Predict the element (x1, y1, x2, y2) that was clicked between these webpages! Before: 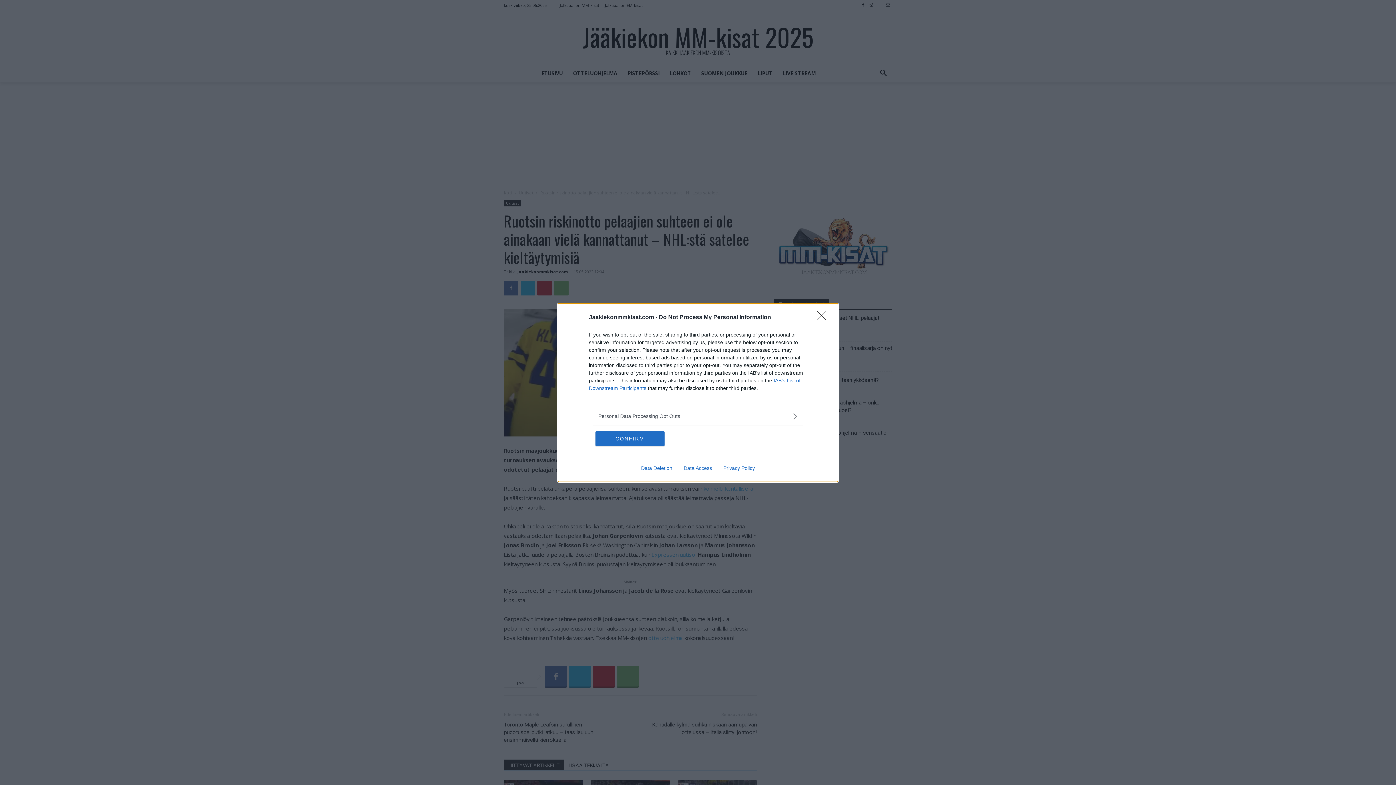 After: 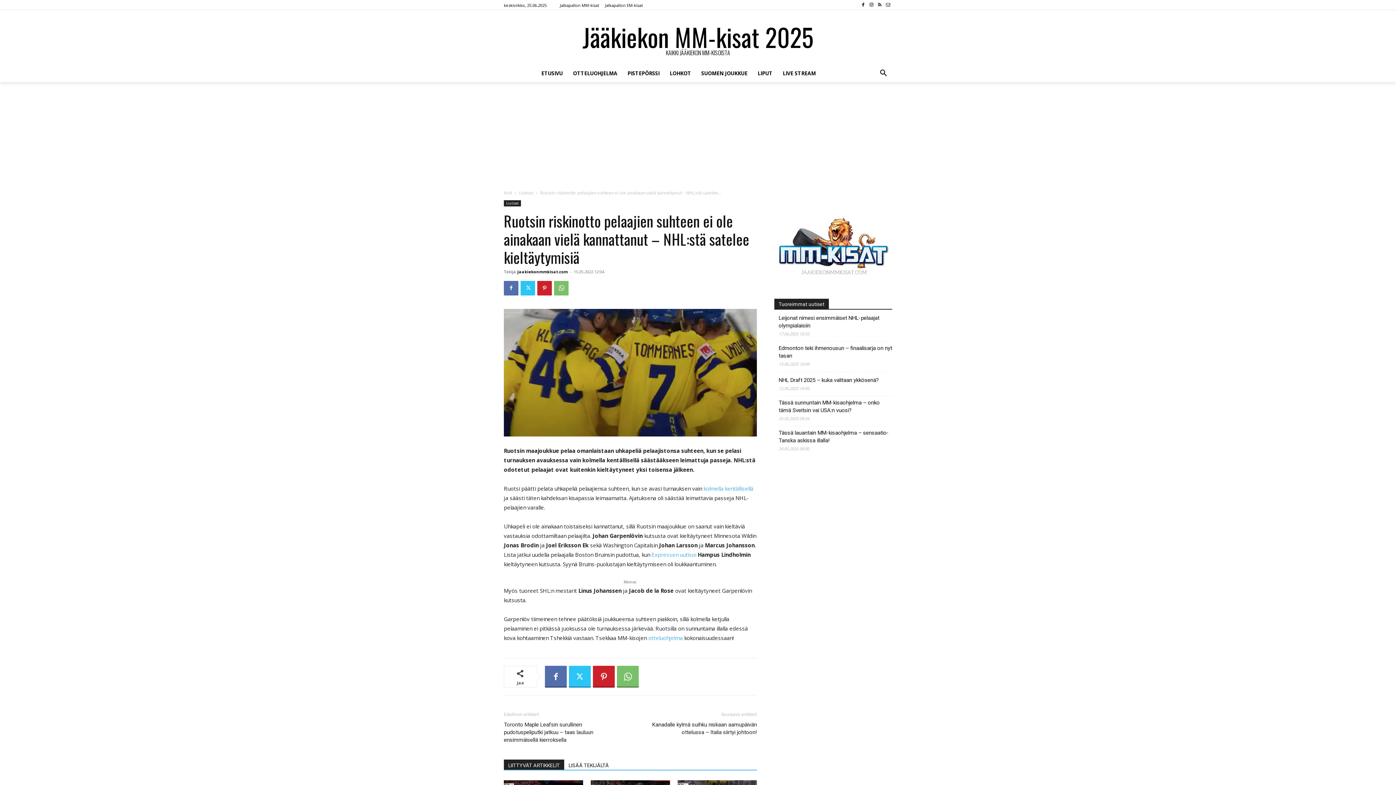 Action: bbox: (595, 431, 664, 446) label: CONFIRM